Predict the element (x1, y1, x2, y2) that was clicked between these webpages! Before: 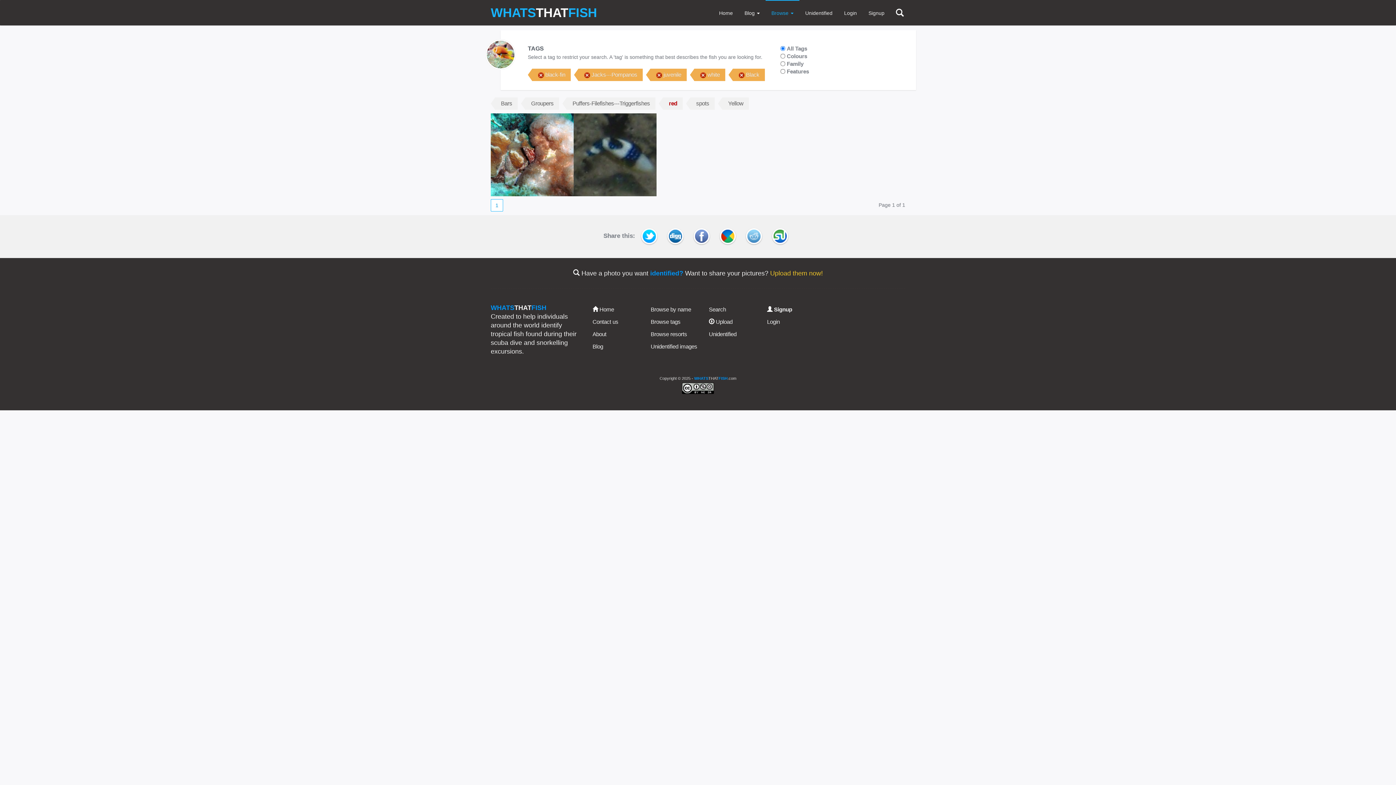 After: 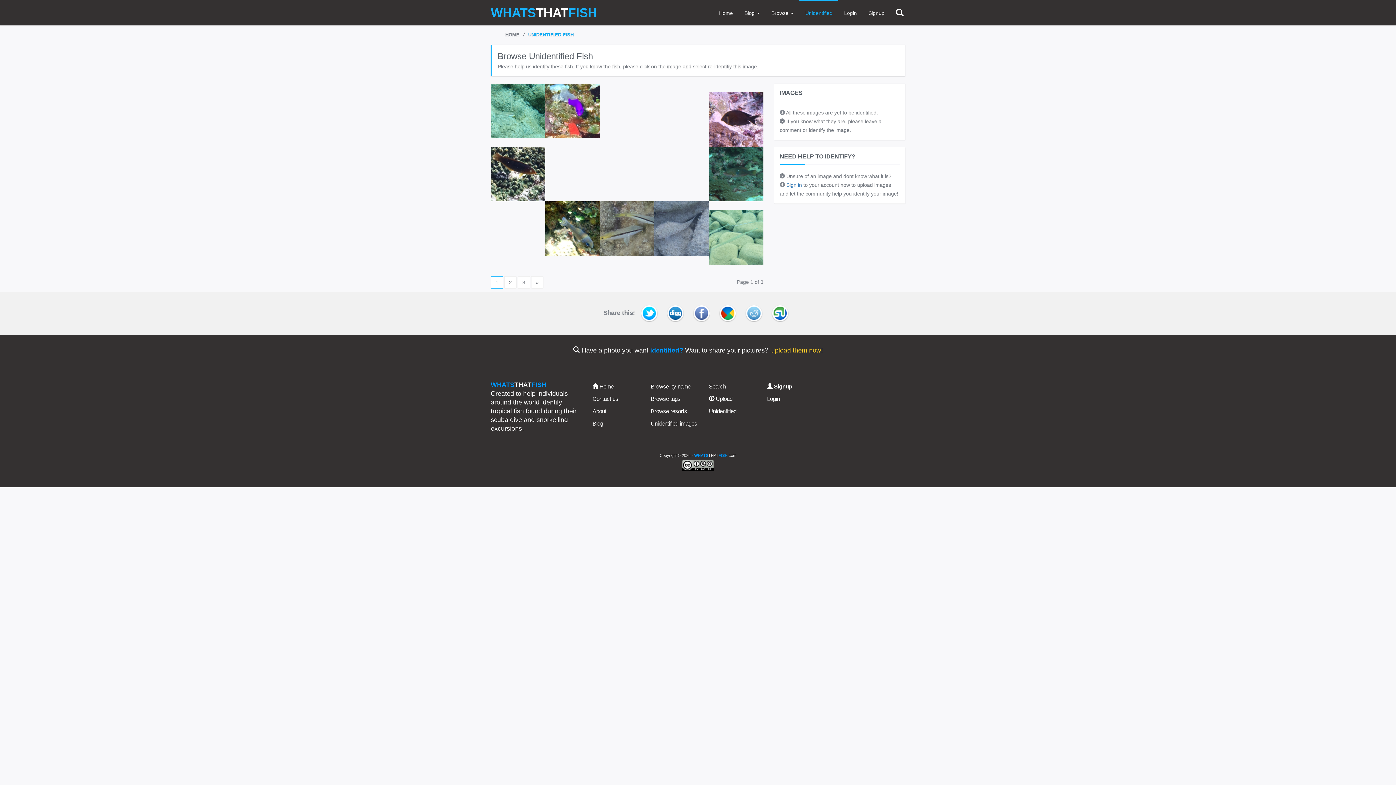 Action: label: Unidentified images bbox: (650, 343, 697, 349)